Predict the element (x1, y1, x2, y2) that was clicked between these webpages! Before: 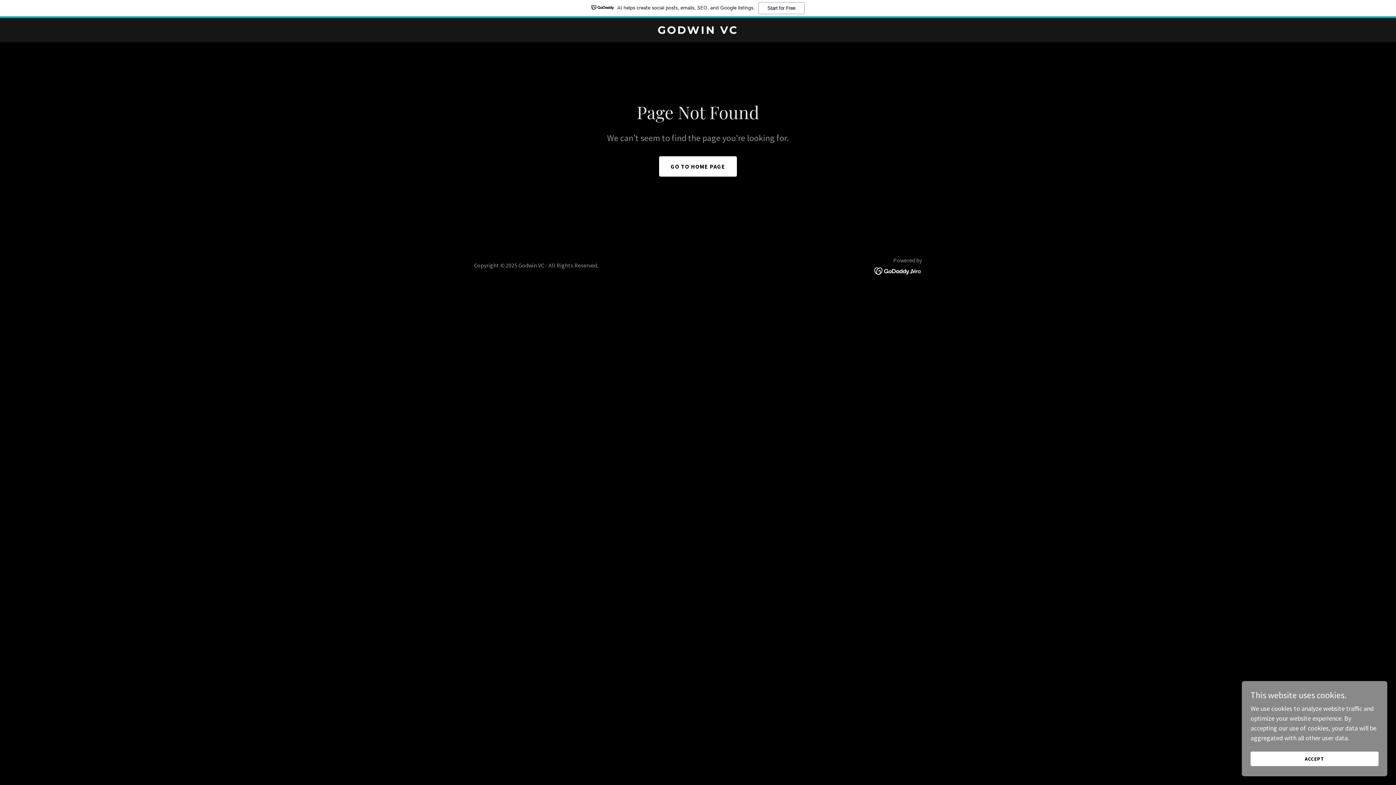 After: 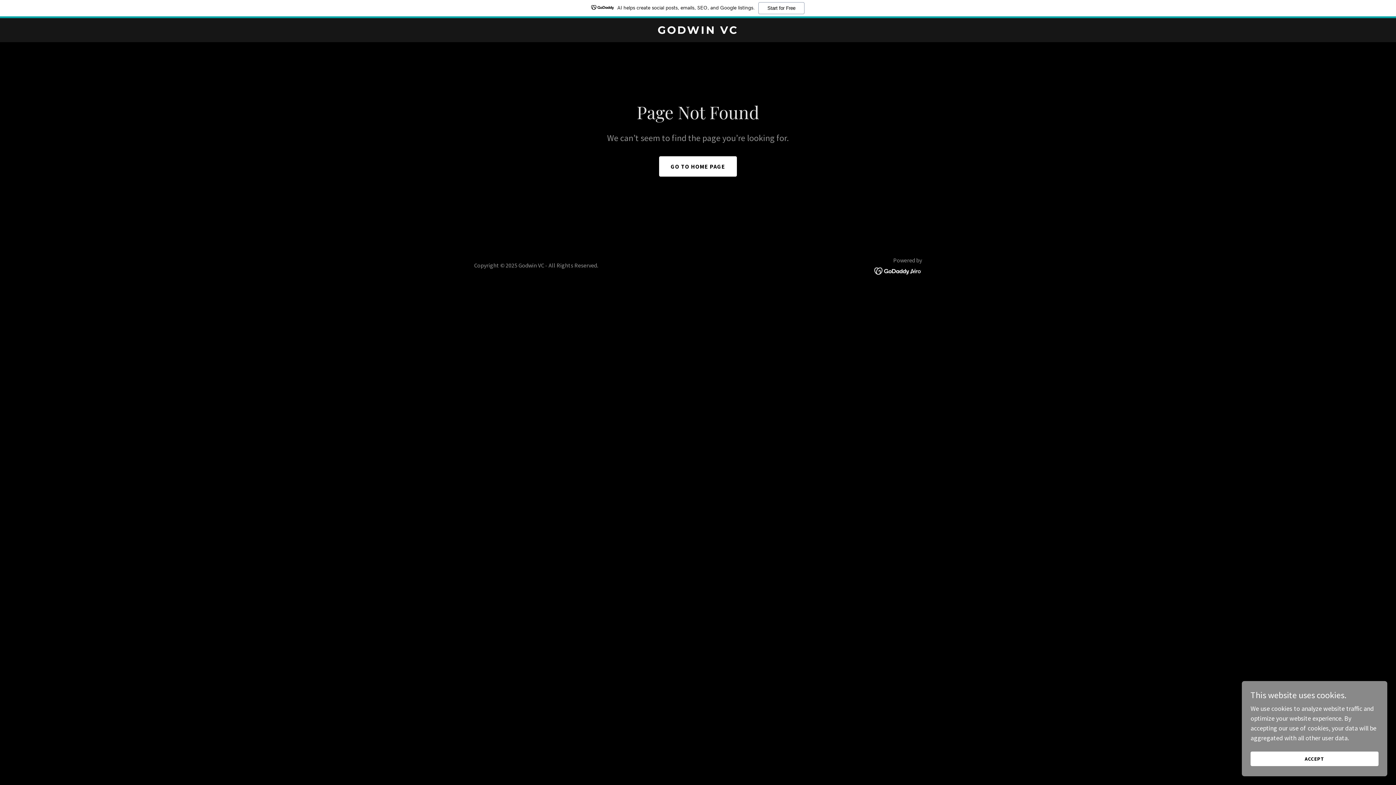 Action: bbox: (874, 266, 922, 274)